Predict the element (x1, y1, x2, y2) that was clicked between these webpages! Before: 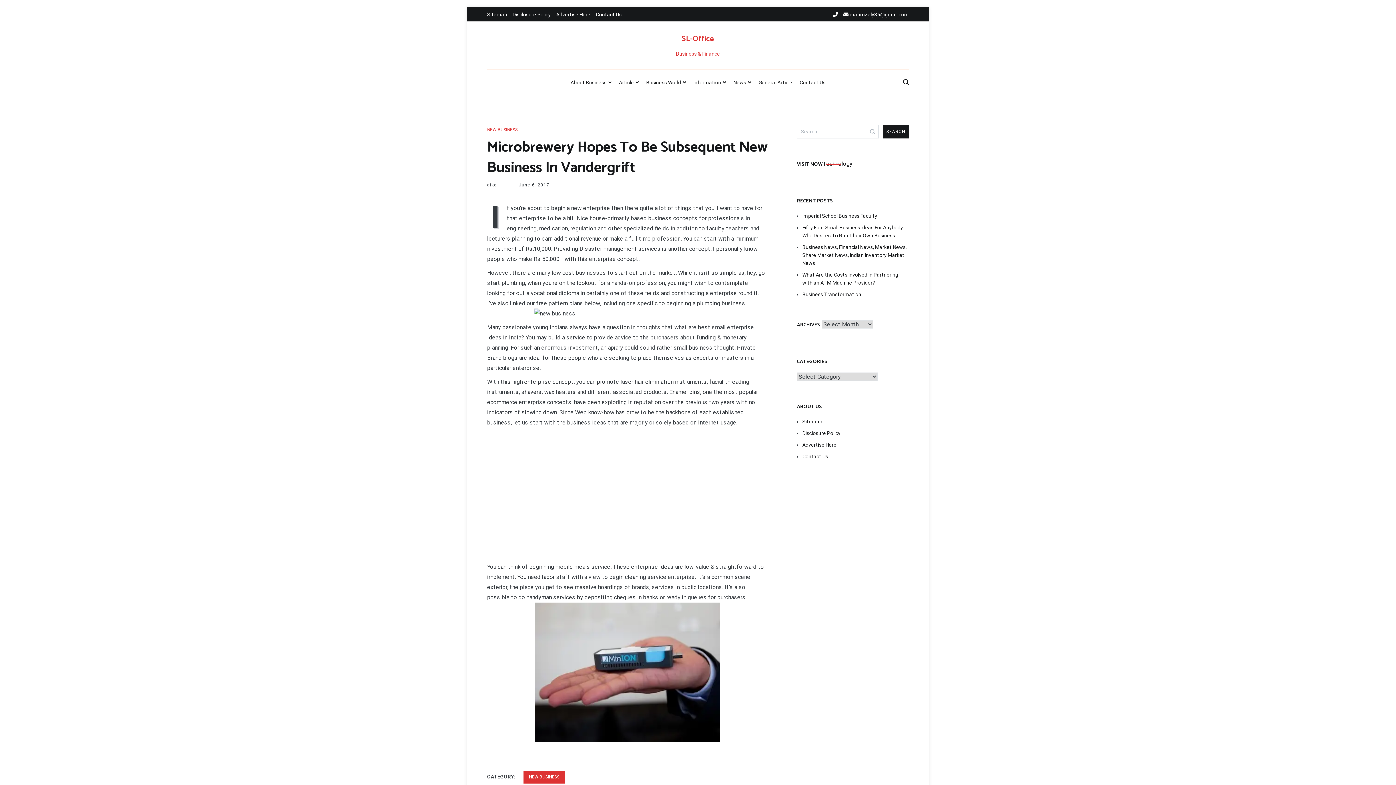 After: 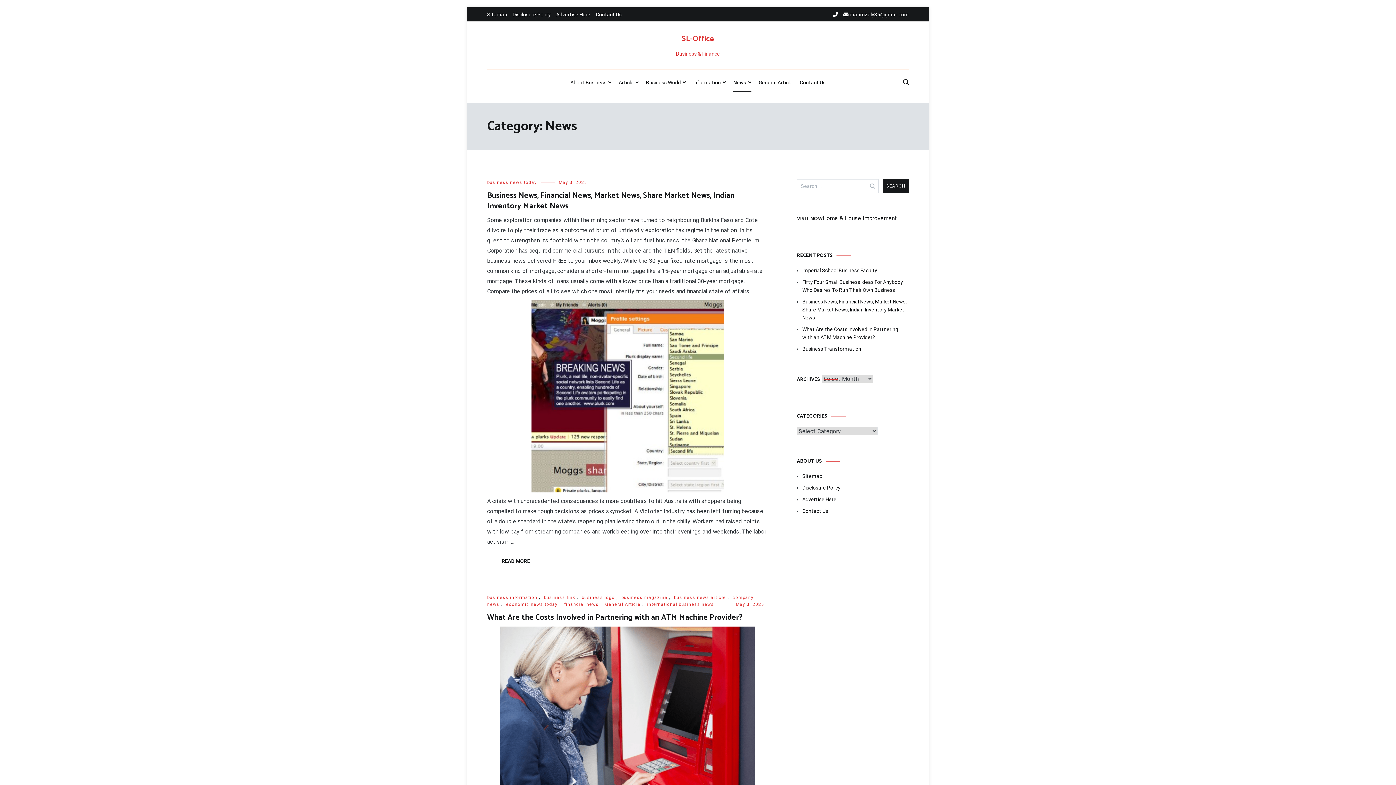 Action: bbox: (733, 74, 751, 91) label: News